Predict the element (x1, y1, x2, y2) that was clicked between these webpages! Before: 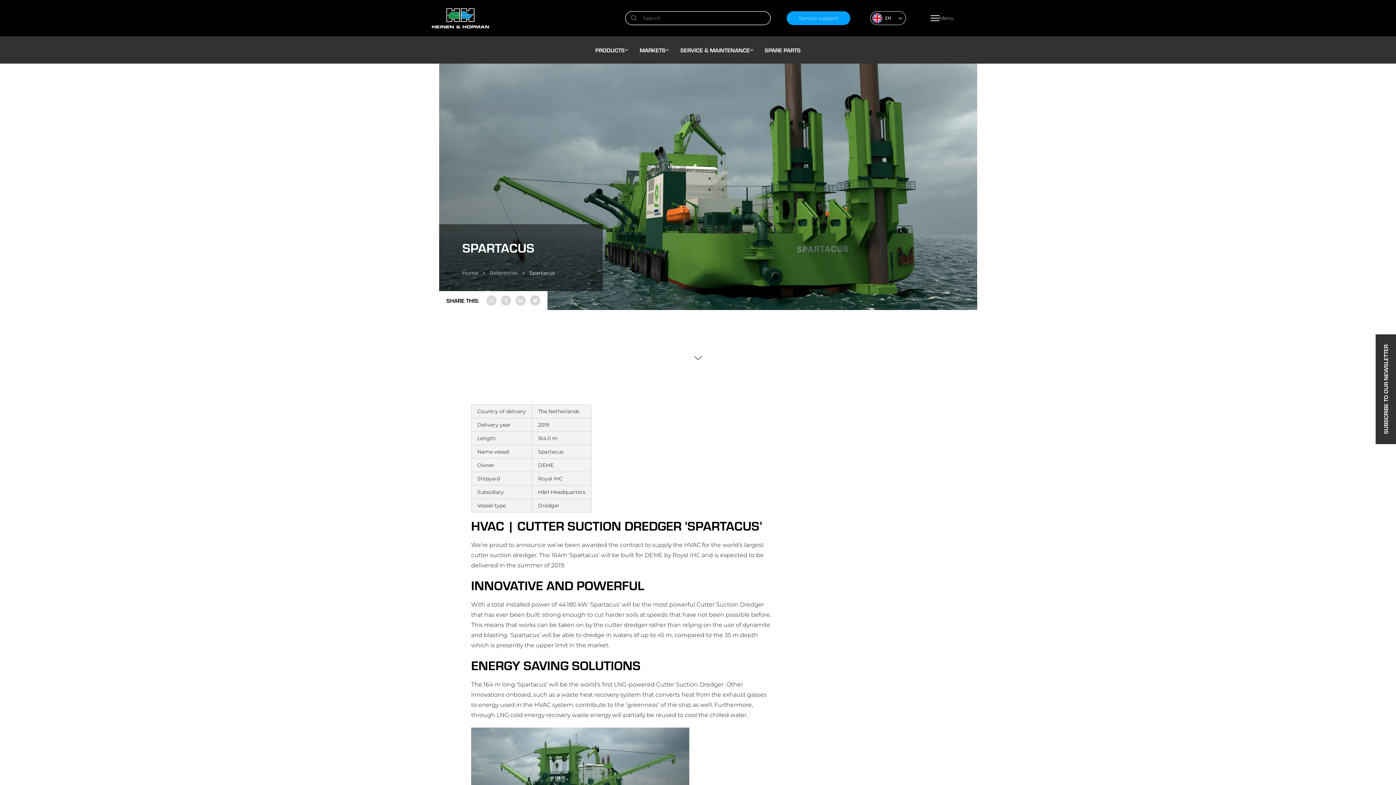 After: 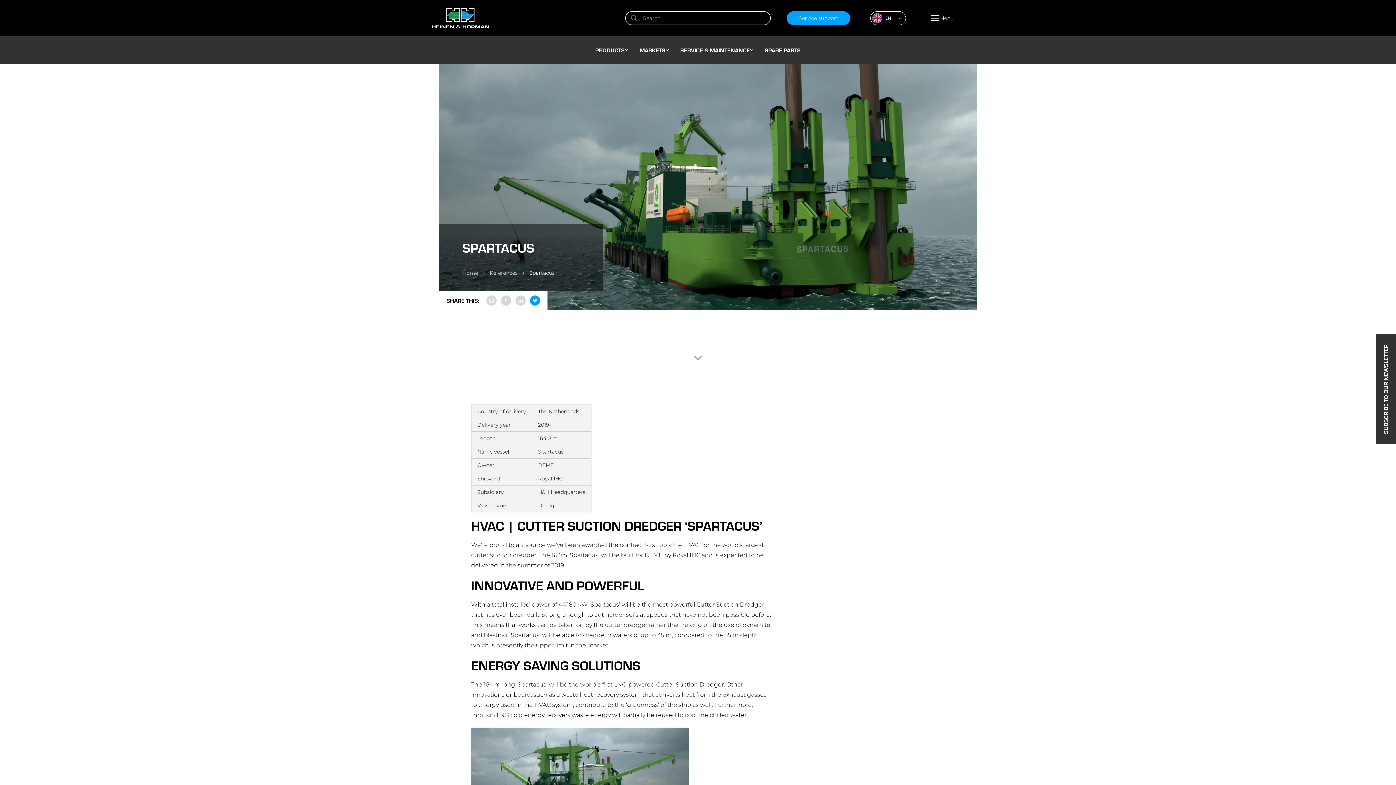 Action: label: twitter bbox: (530, 295, 540, 305)